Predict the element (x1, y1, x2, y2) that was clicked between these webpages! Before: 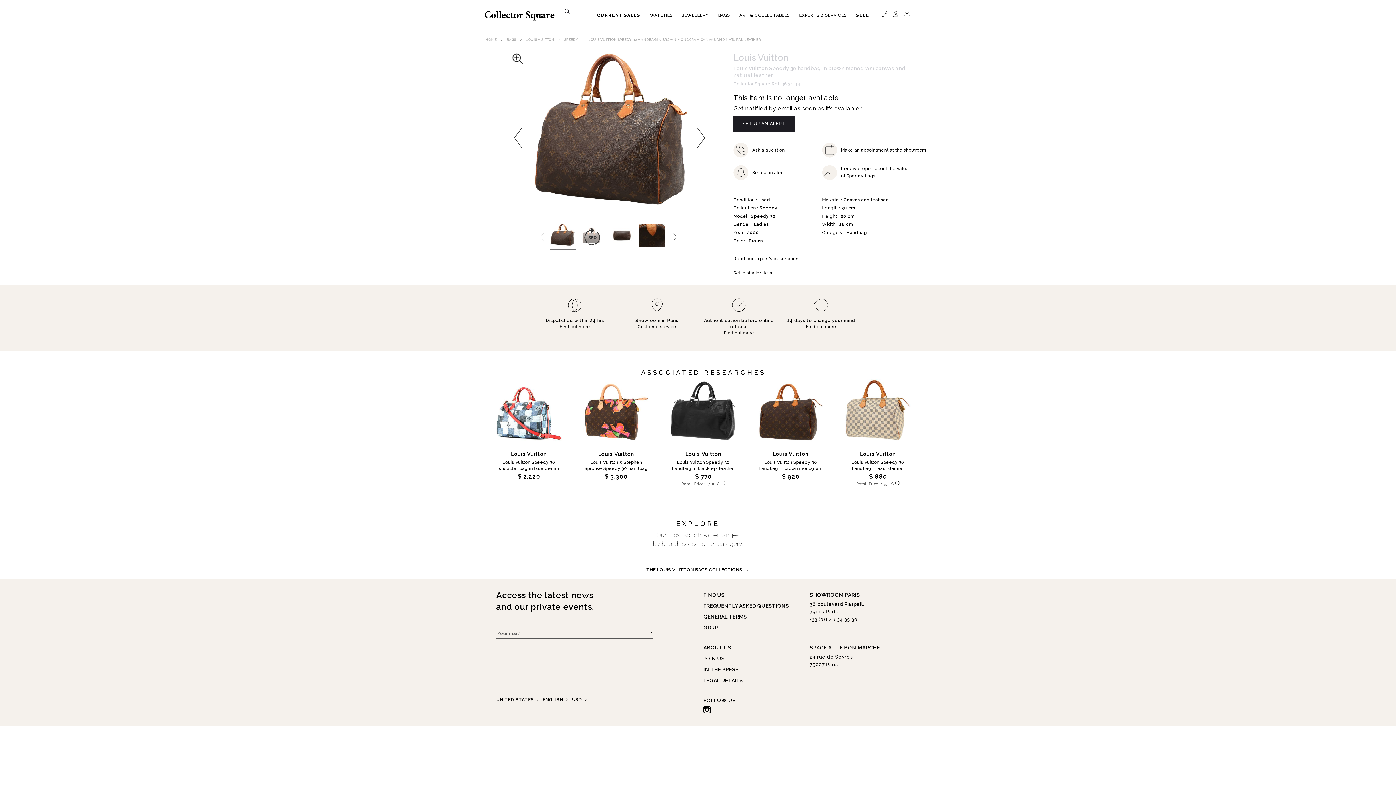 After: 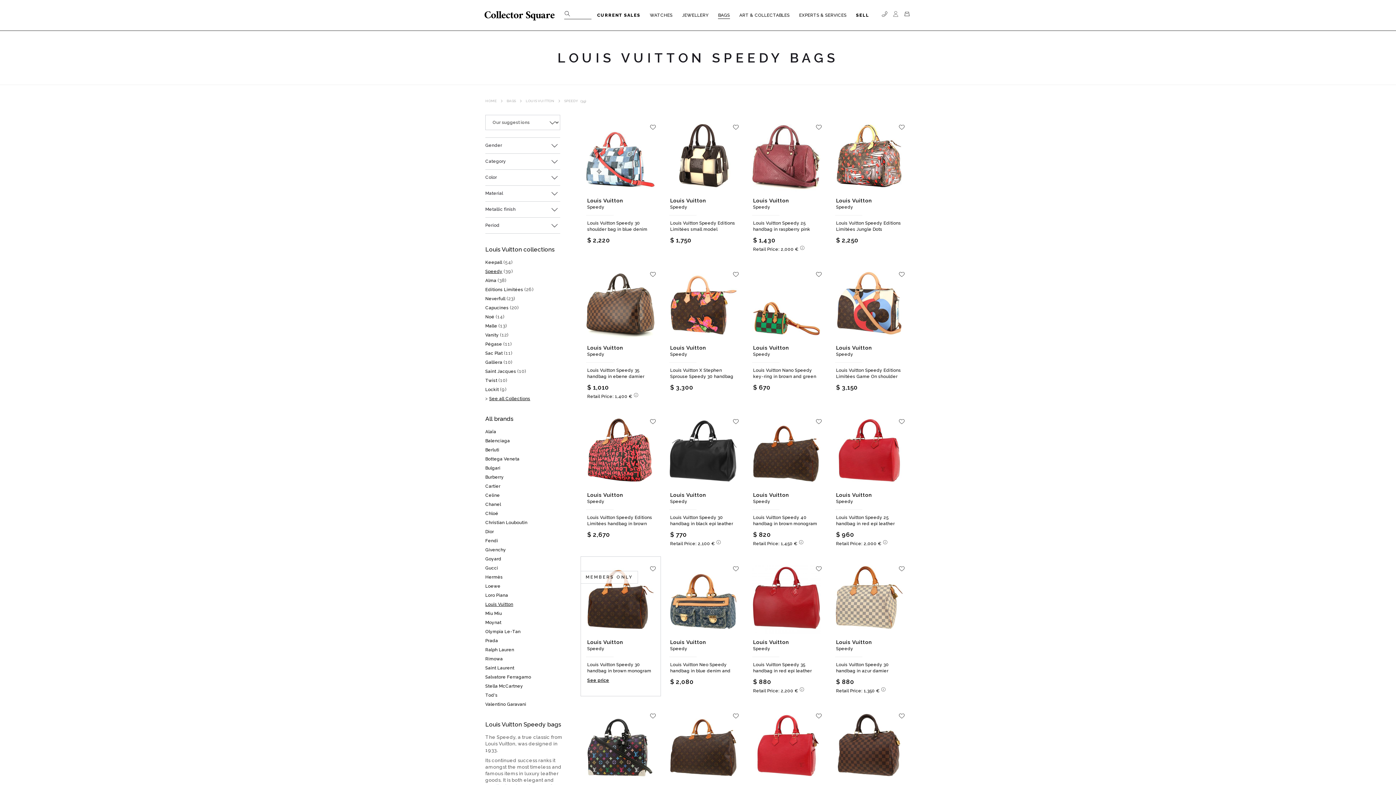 Action: bbox: (562, 36, 580, 41) label: SPEEDY